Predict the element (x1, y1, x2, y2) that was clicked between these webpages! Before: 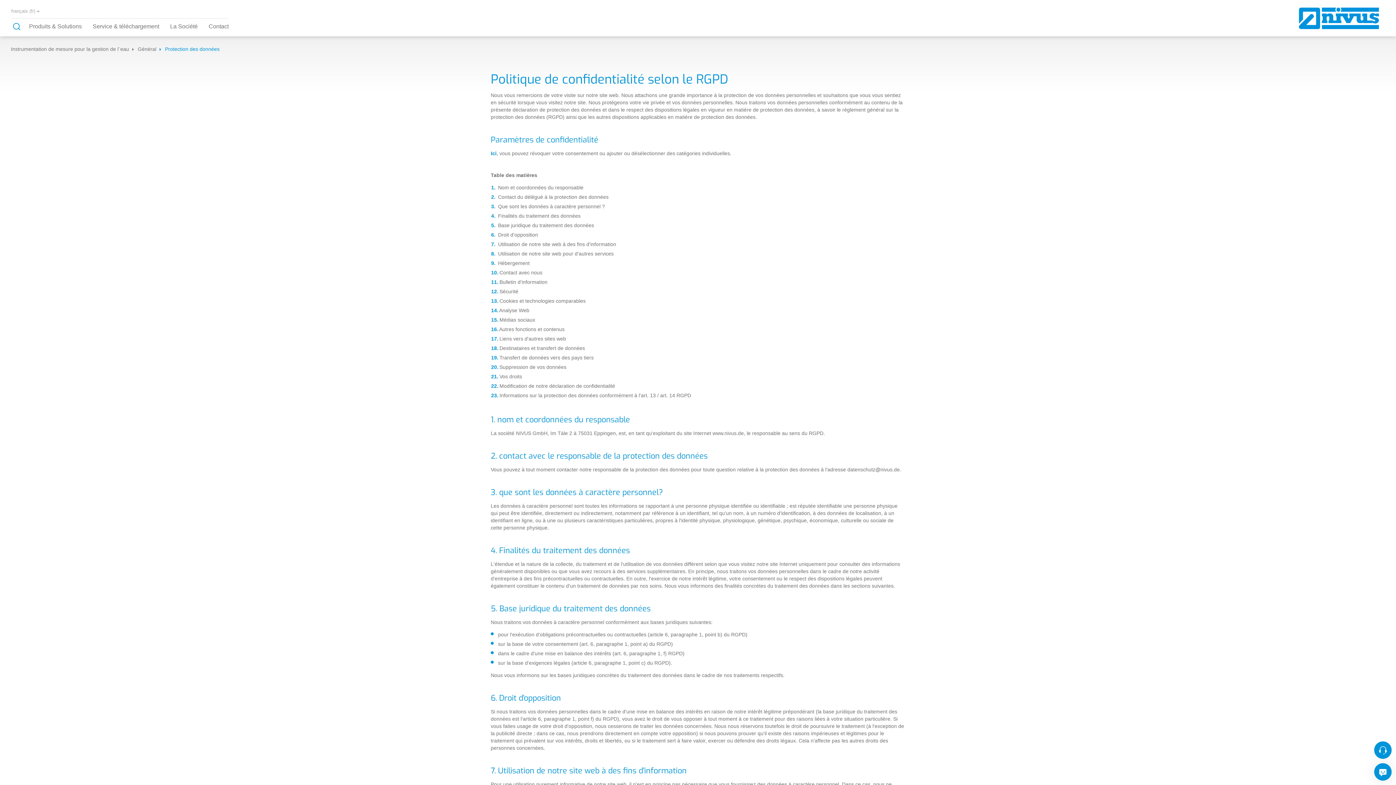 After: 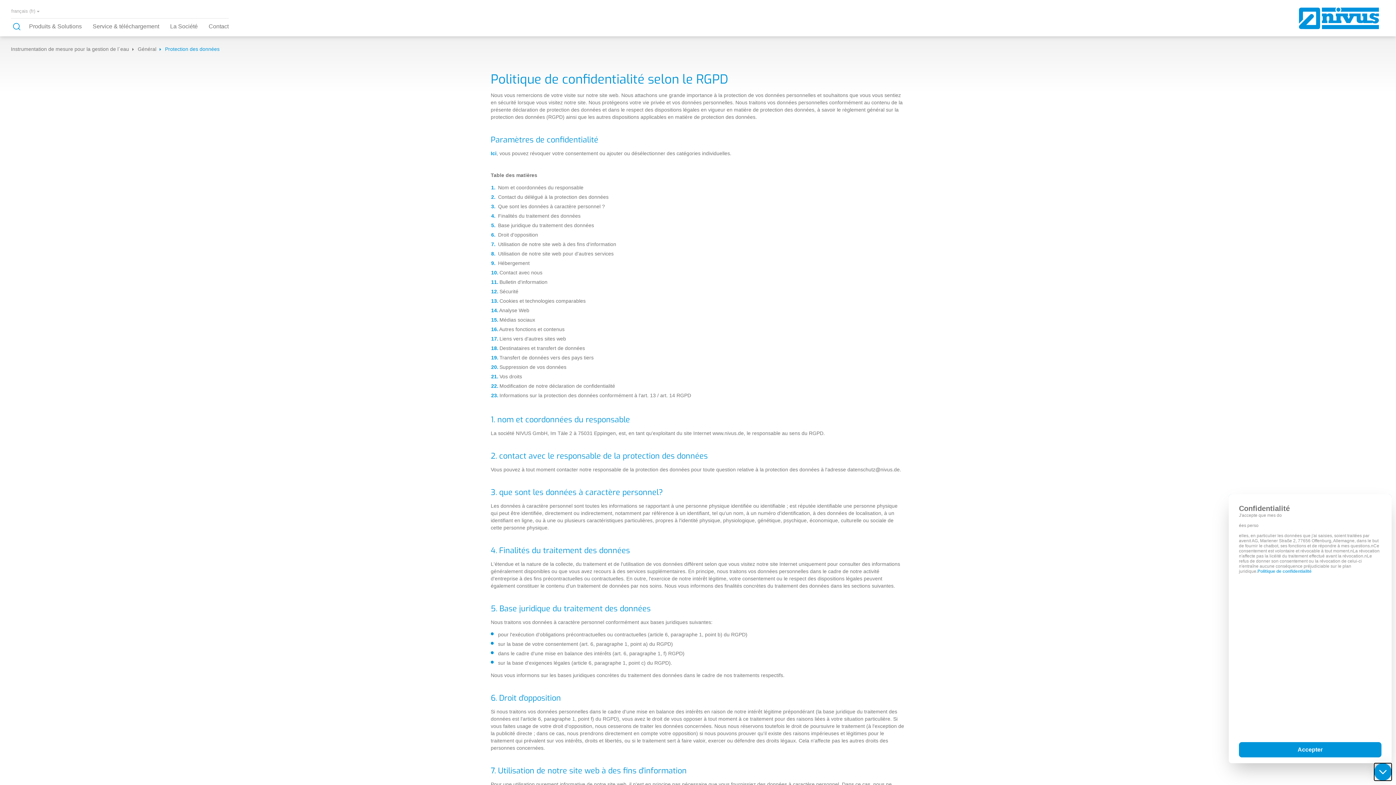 Action: bbox: (1374, 763, 1392, 781)